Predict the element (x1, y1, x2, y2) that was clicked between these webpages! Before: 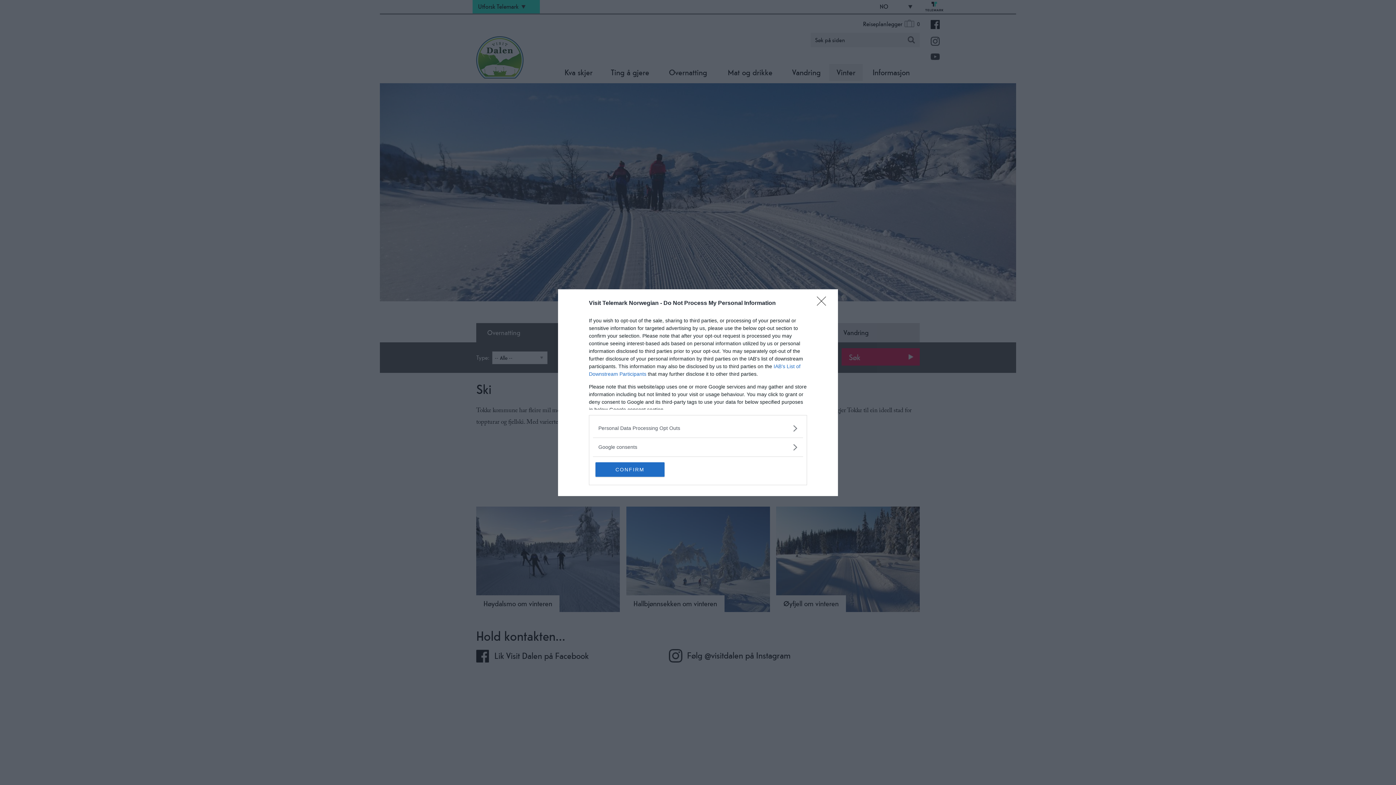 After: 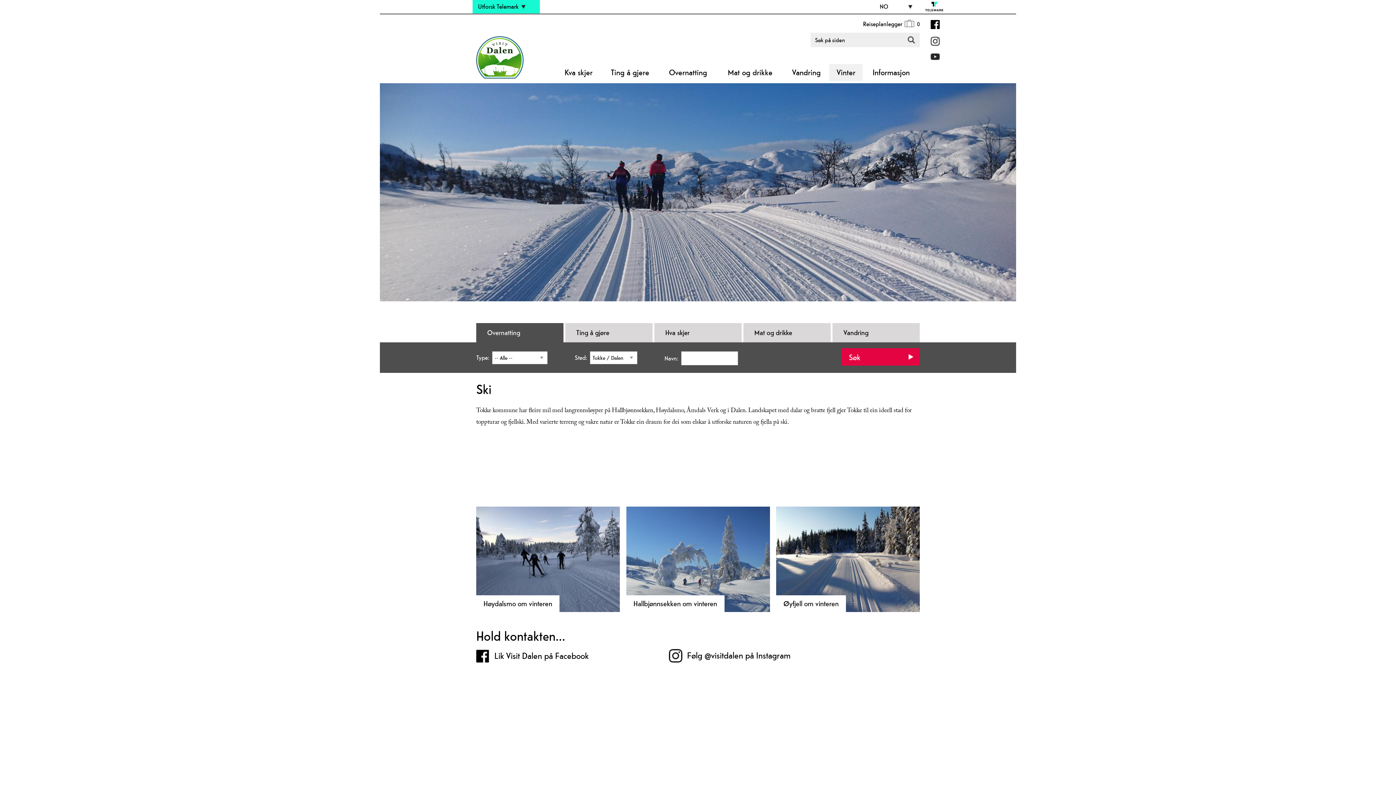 Action: label: Close bbox: (817, 296, 830, 310)